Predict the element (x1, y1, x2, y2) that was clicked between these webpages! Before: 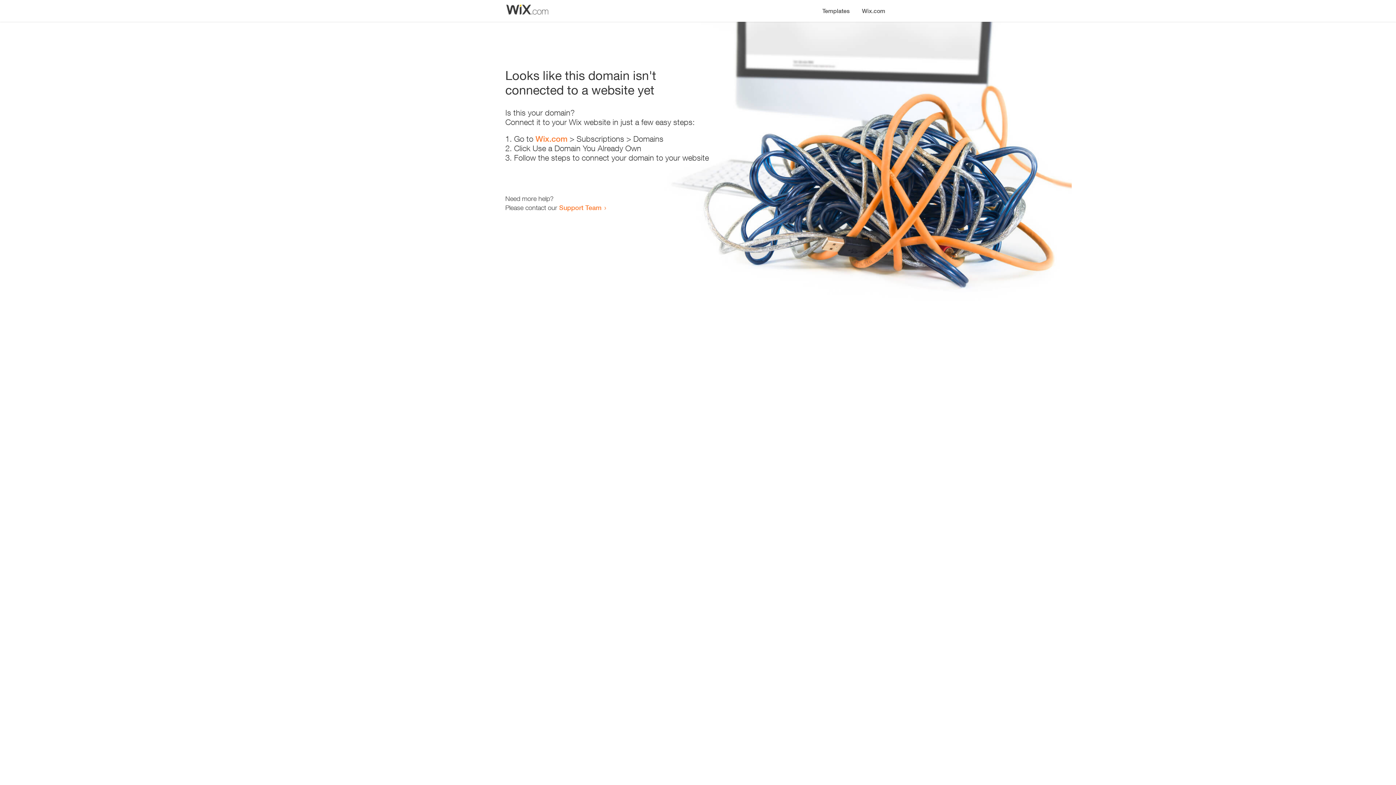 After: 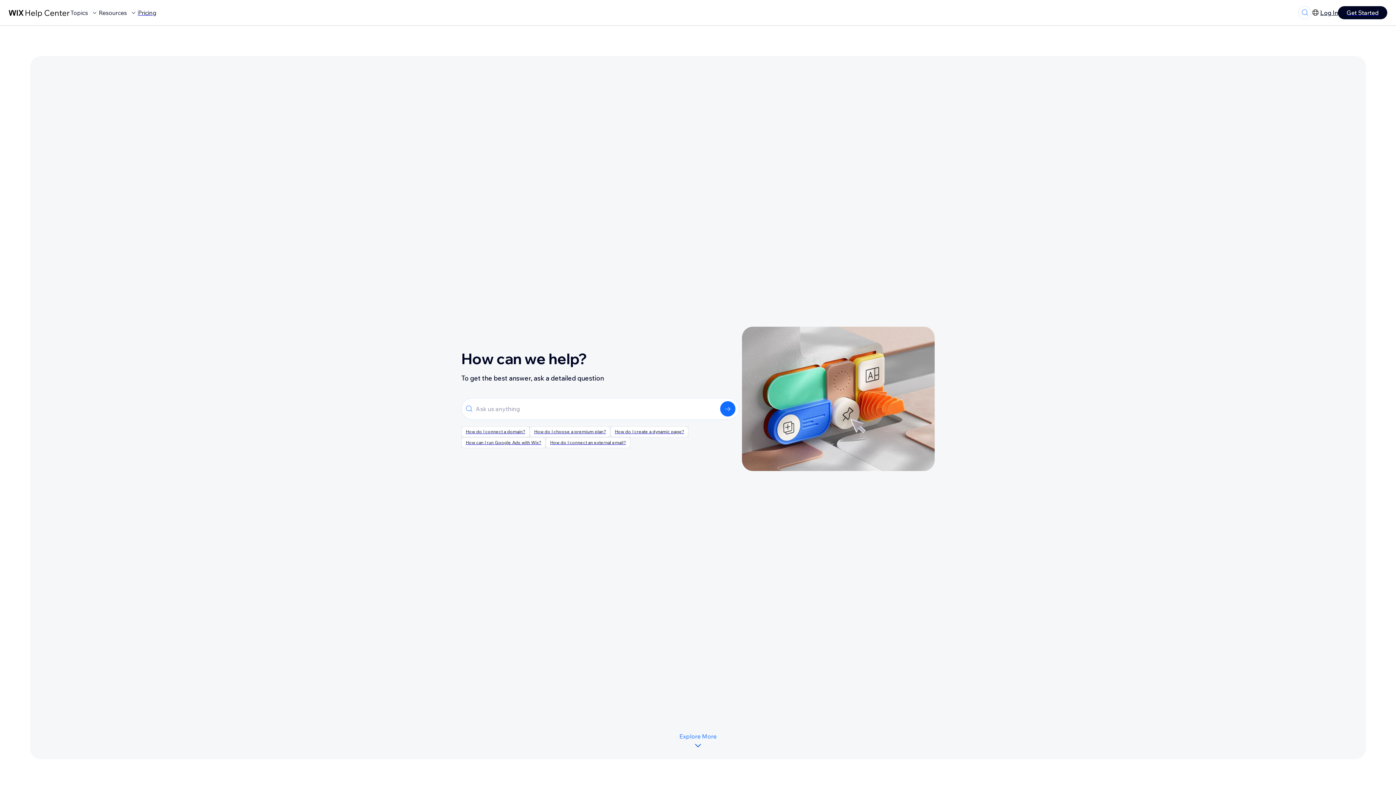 Action: label: Support Team bbox: (559, 203, 601, 211)